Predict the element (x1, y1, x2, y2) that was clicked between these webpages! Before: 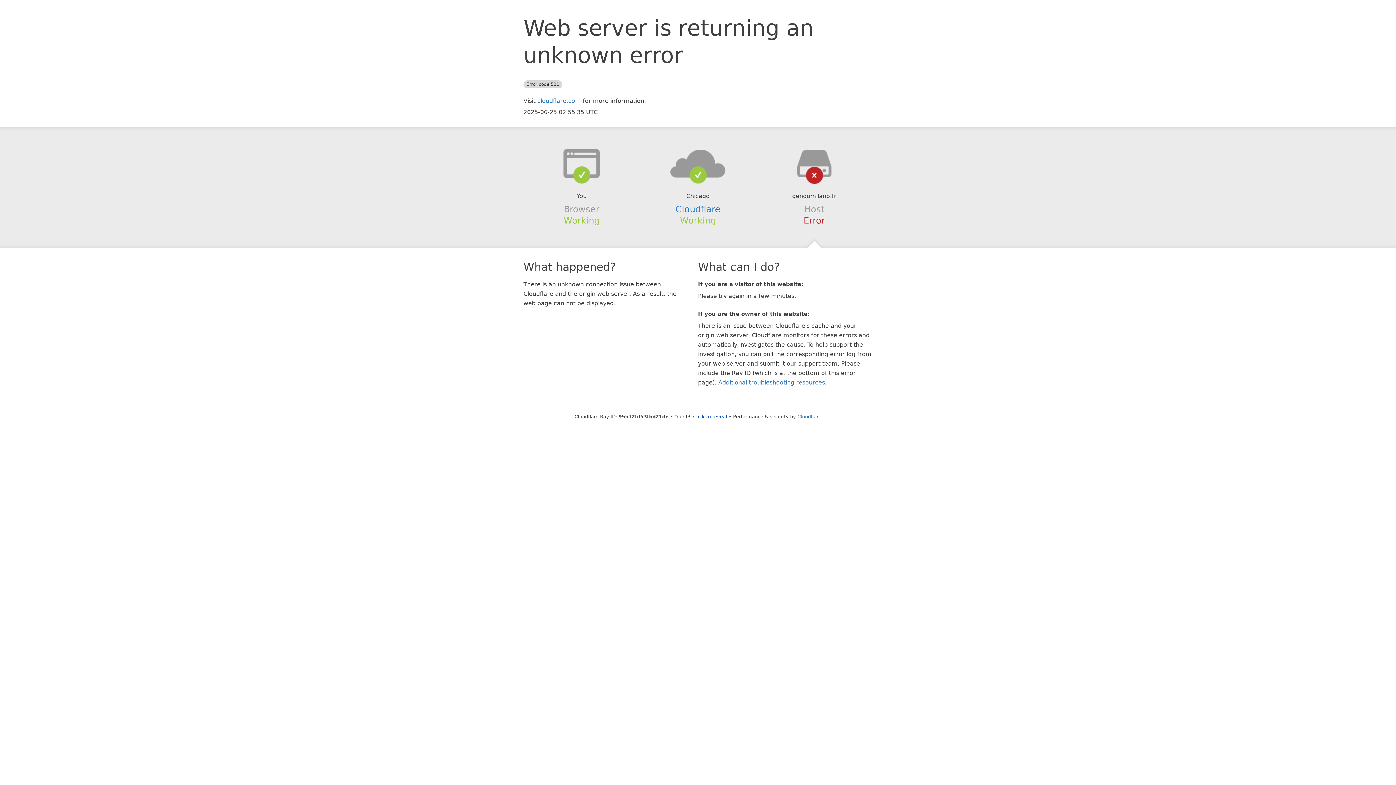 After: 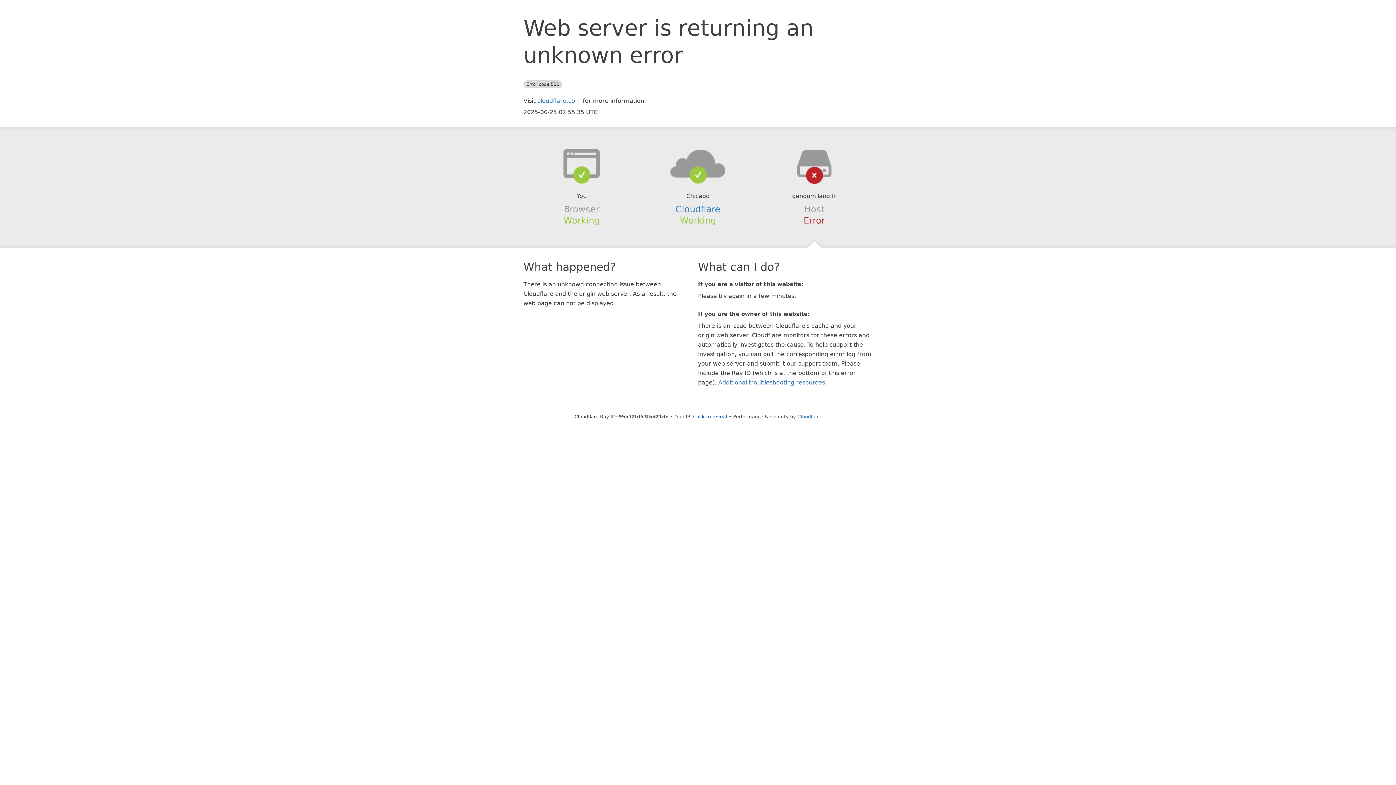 Action: bbox: (639, 148, 756, 178)